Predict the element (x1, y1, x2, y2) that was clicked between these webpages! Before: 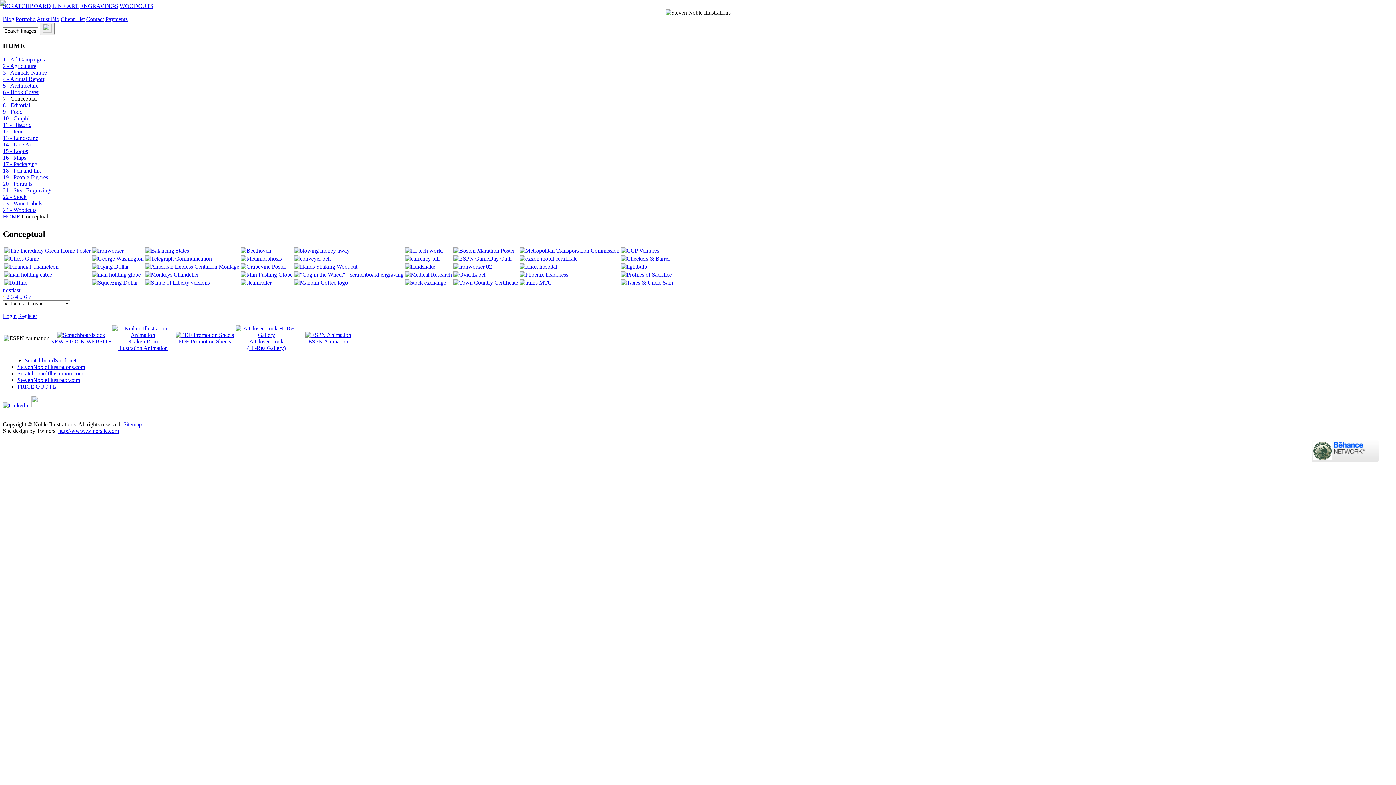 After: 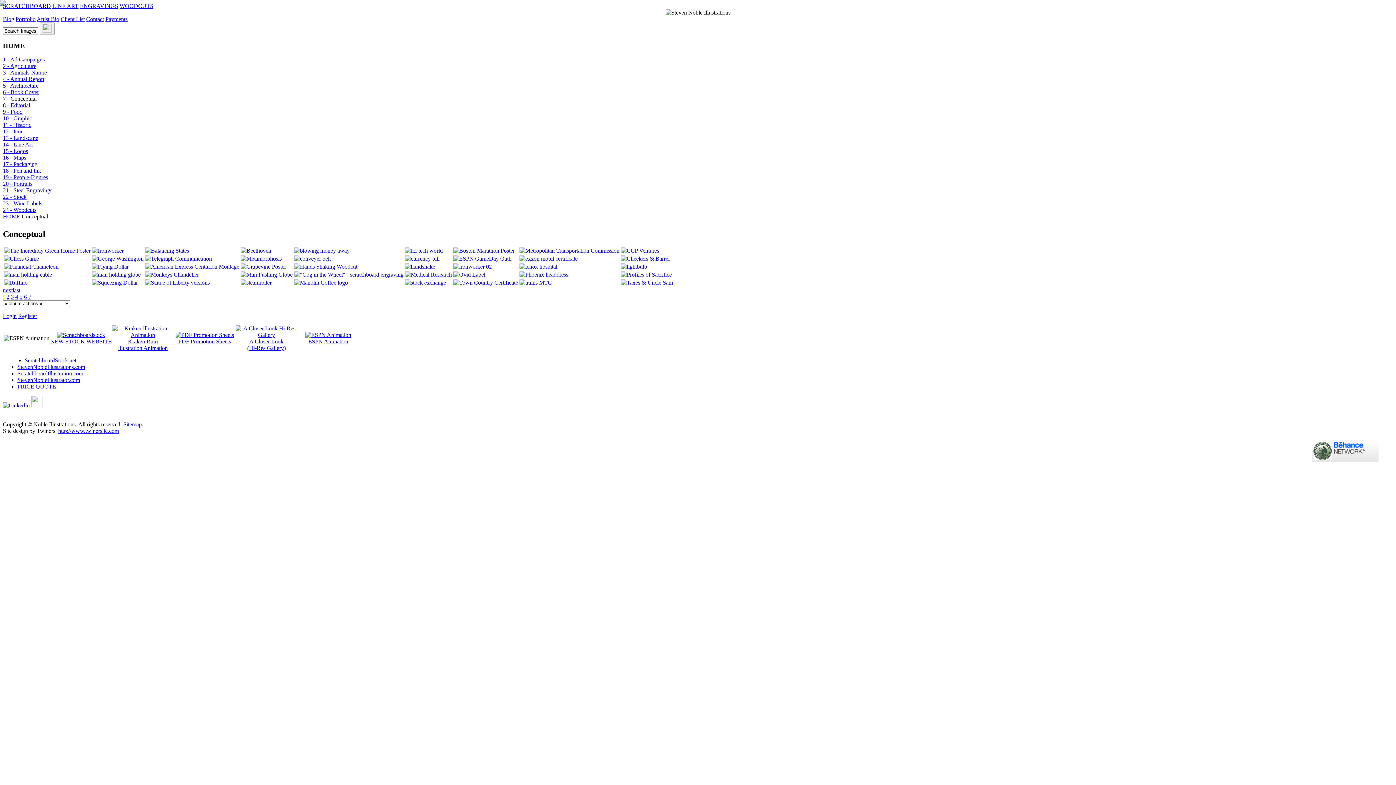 Action: bbox: (2, 402, 31, 408) label:  